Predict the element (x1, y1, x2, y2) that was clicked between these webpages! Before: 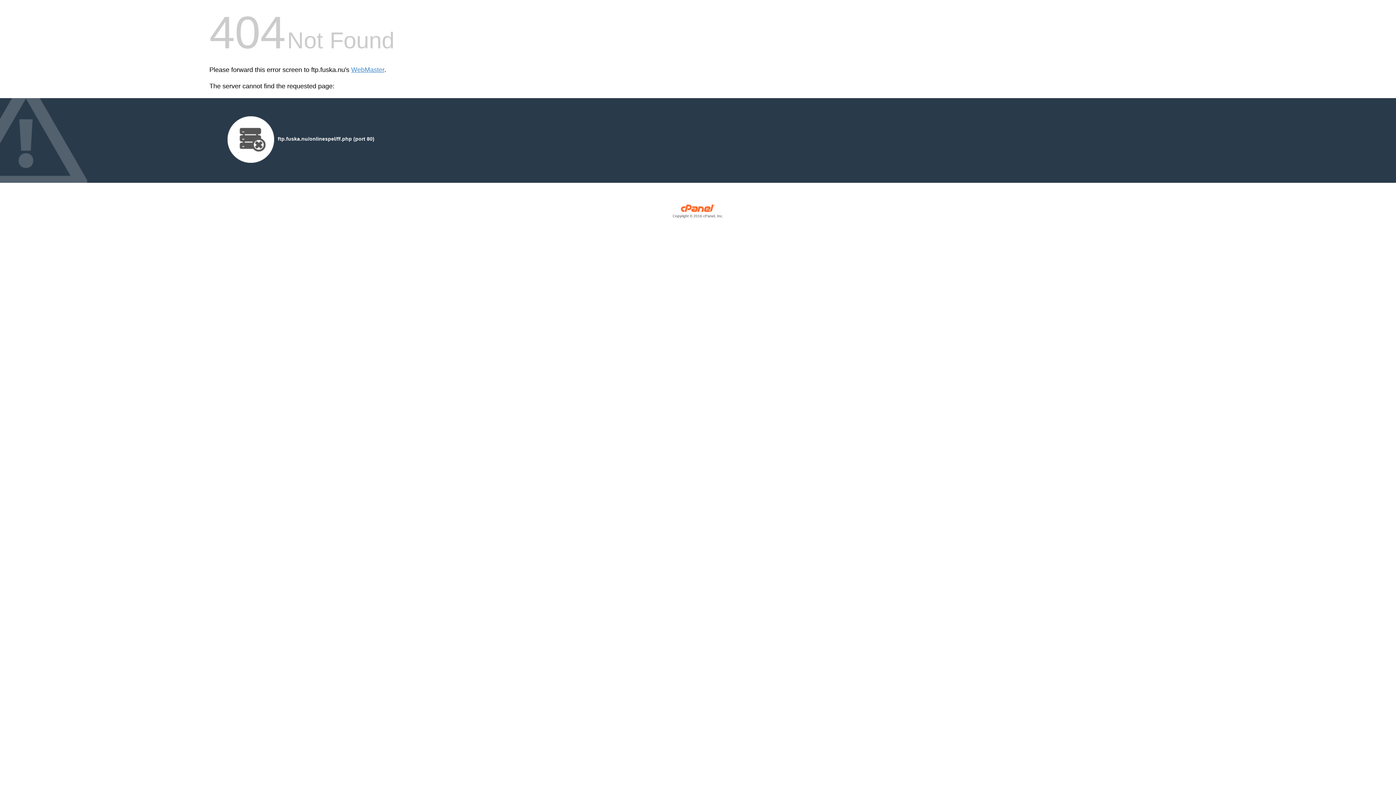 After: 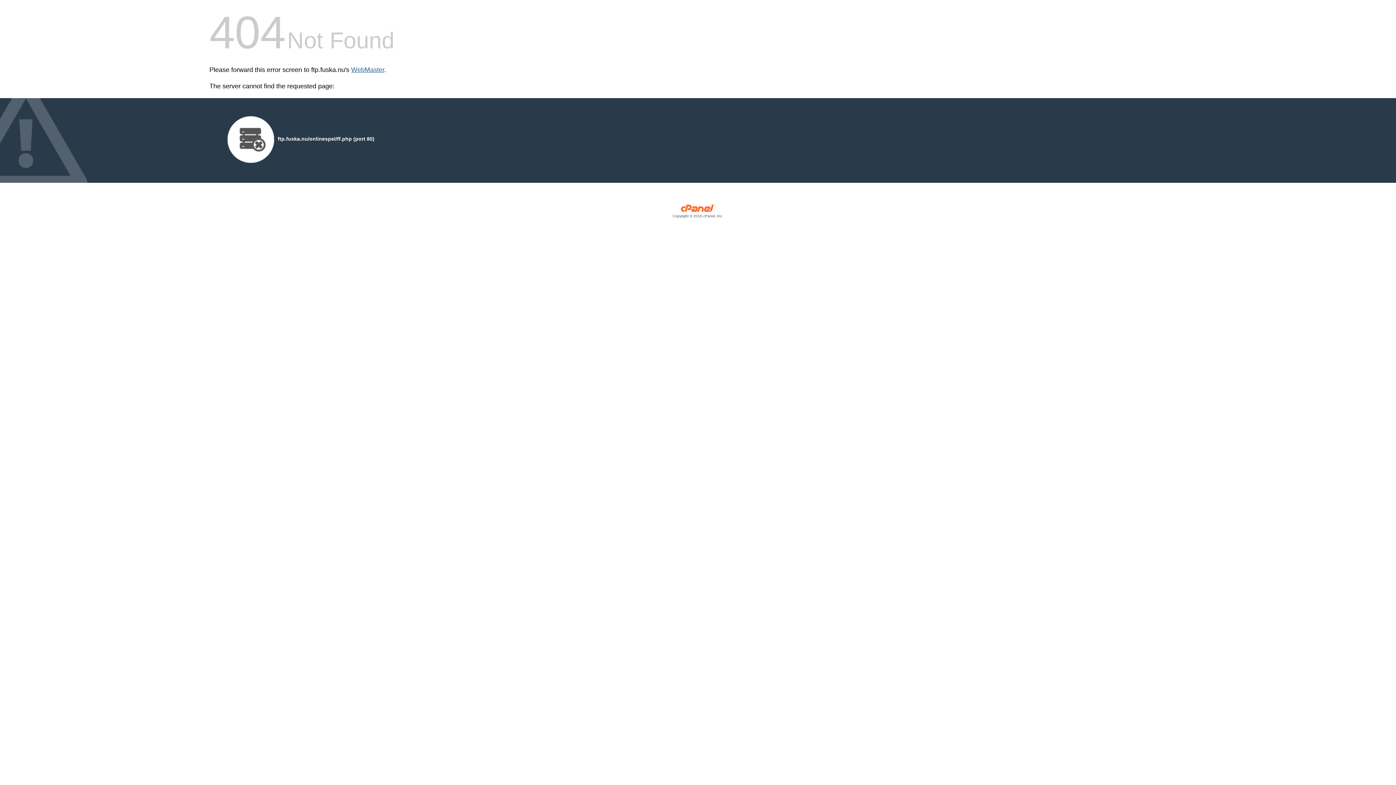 Action: bbox: (351, 66, 384, 73) label: WebMaster